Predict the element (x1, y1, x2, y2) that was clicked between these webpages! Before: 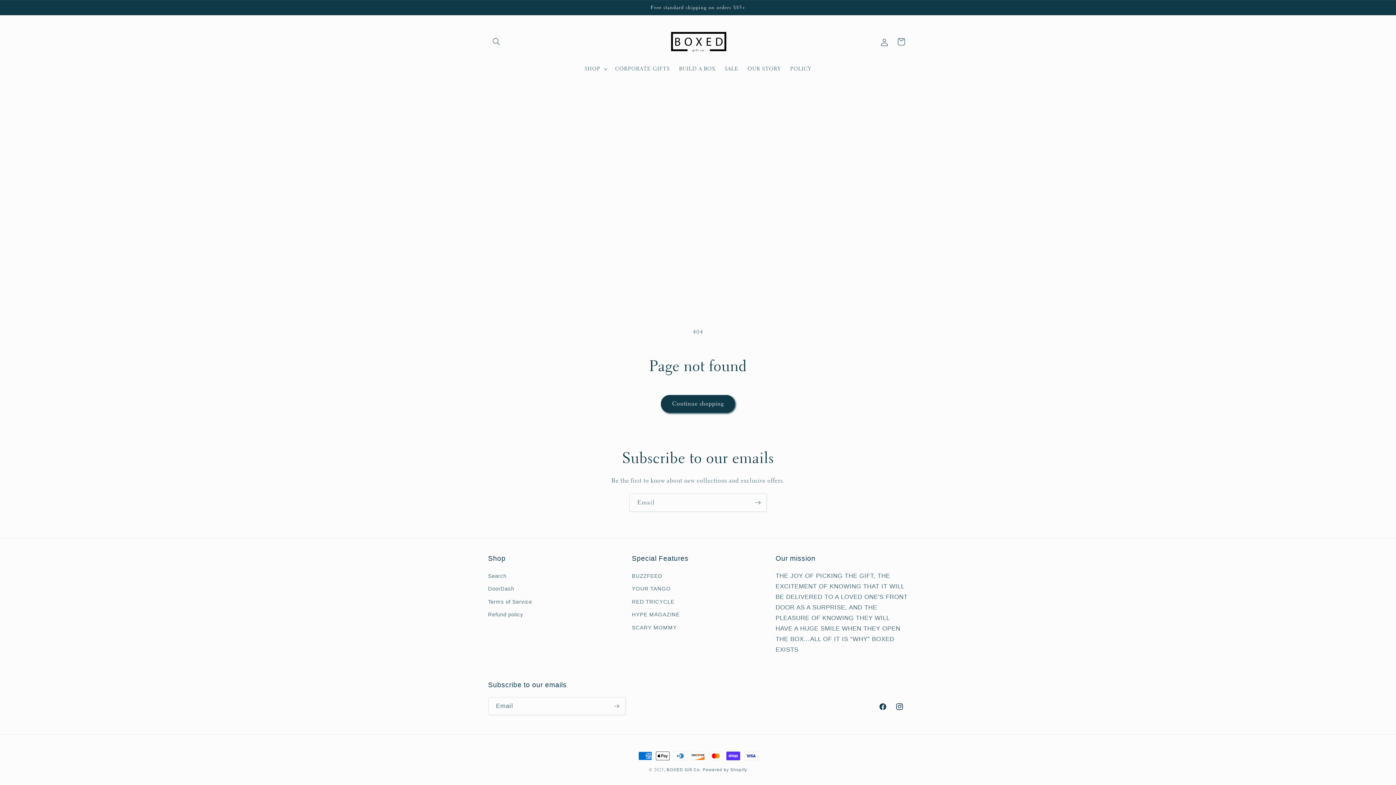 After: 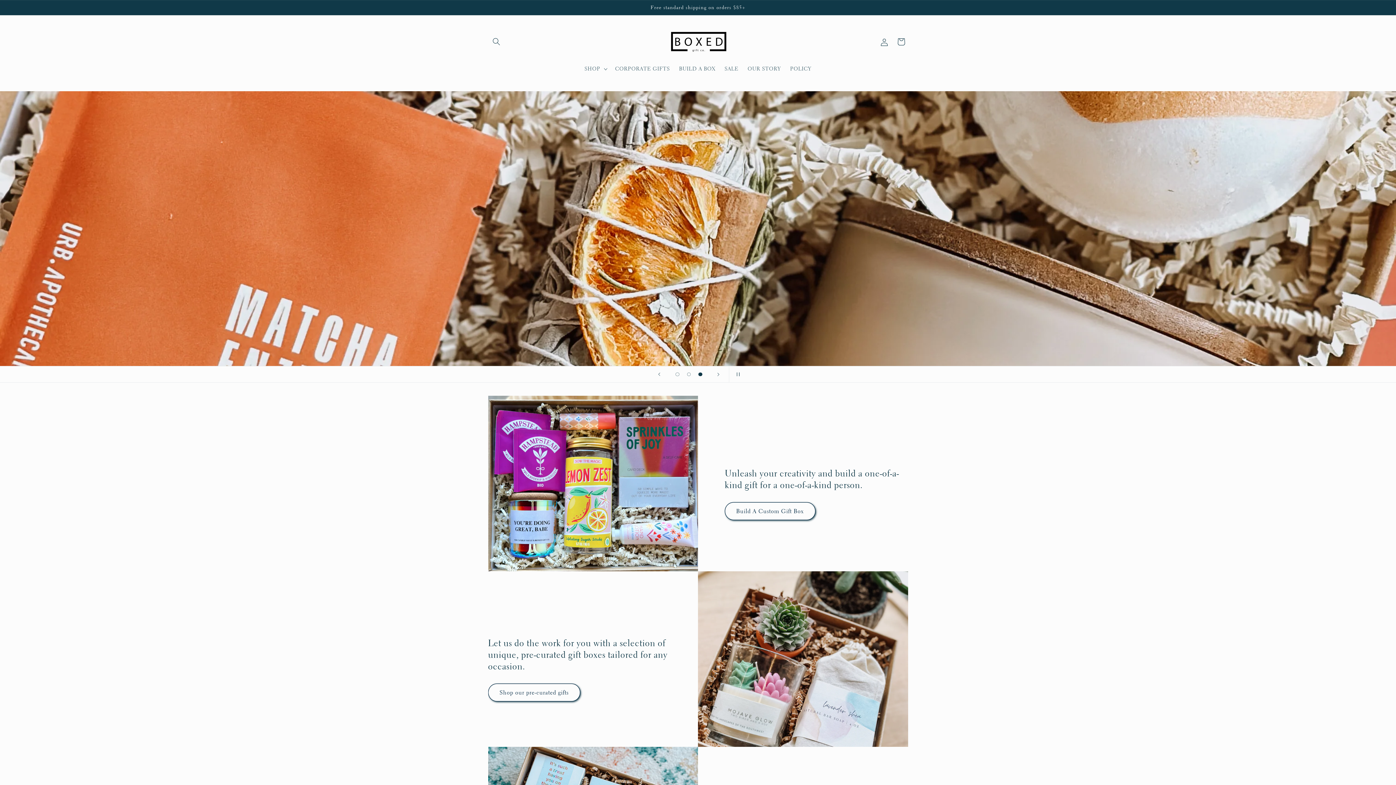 Action: bbox: (666, 768, 701, 772) label: BOXED Gift Co.